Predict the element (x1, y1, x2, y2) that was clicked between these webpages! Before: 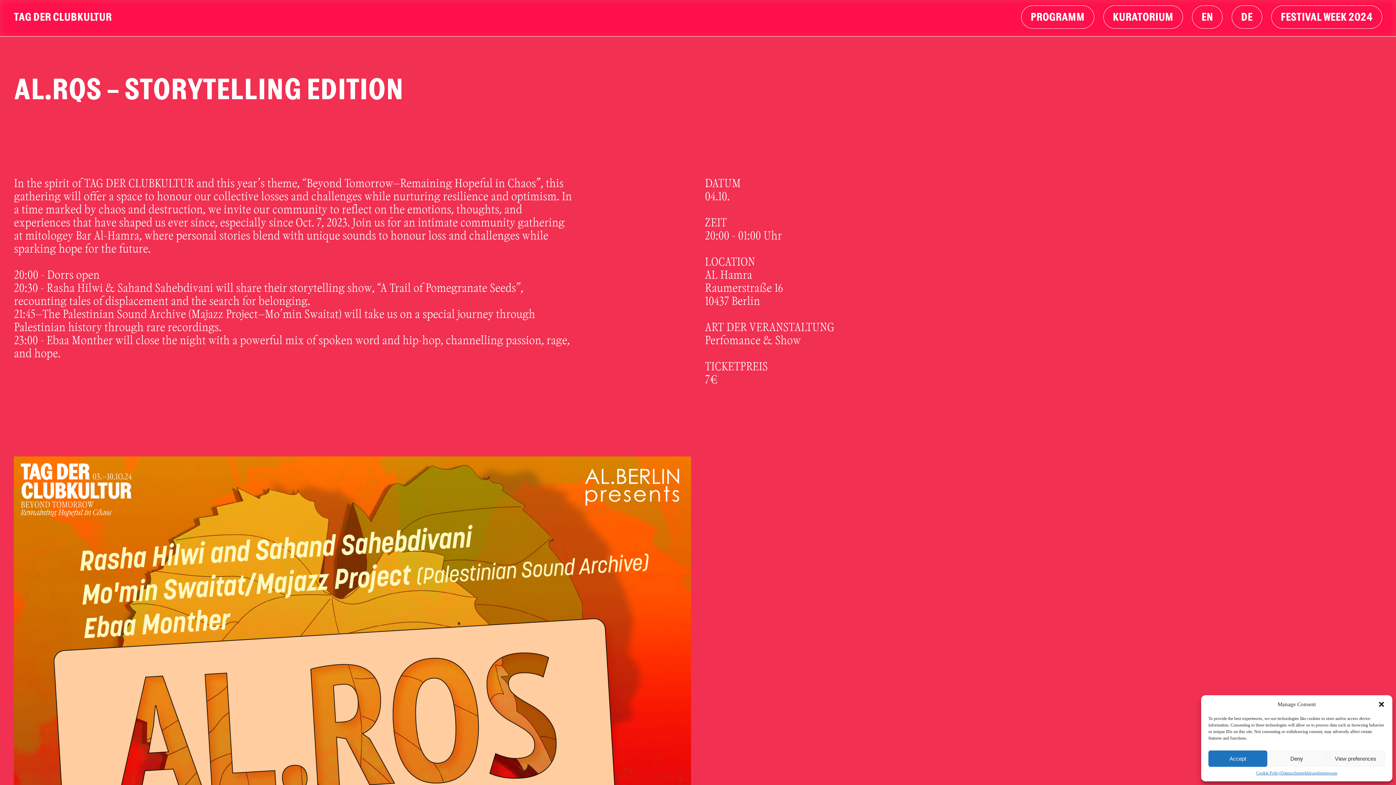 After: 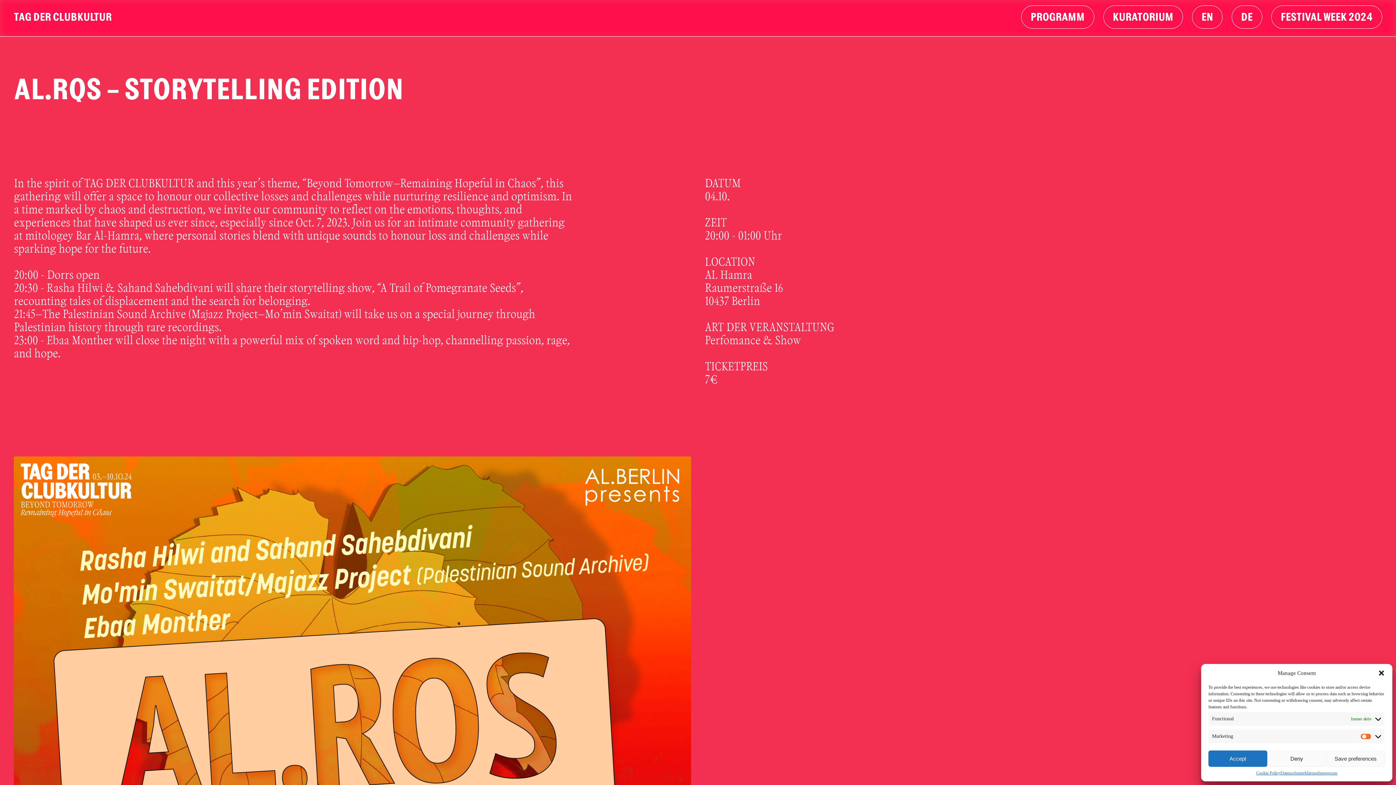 Action: label: View preferences bbox: (1326, 750, 1385, 767)